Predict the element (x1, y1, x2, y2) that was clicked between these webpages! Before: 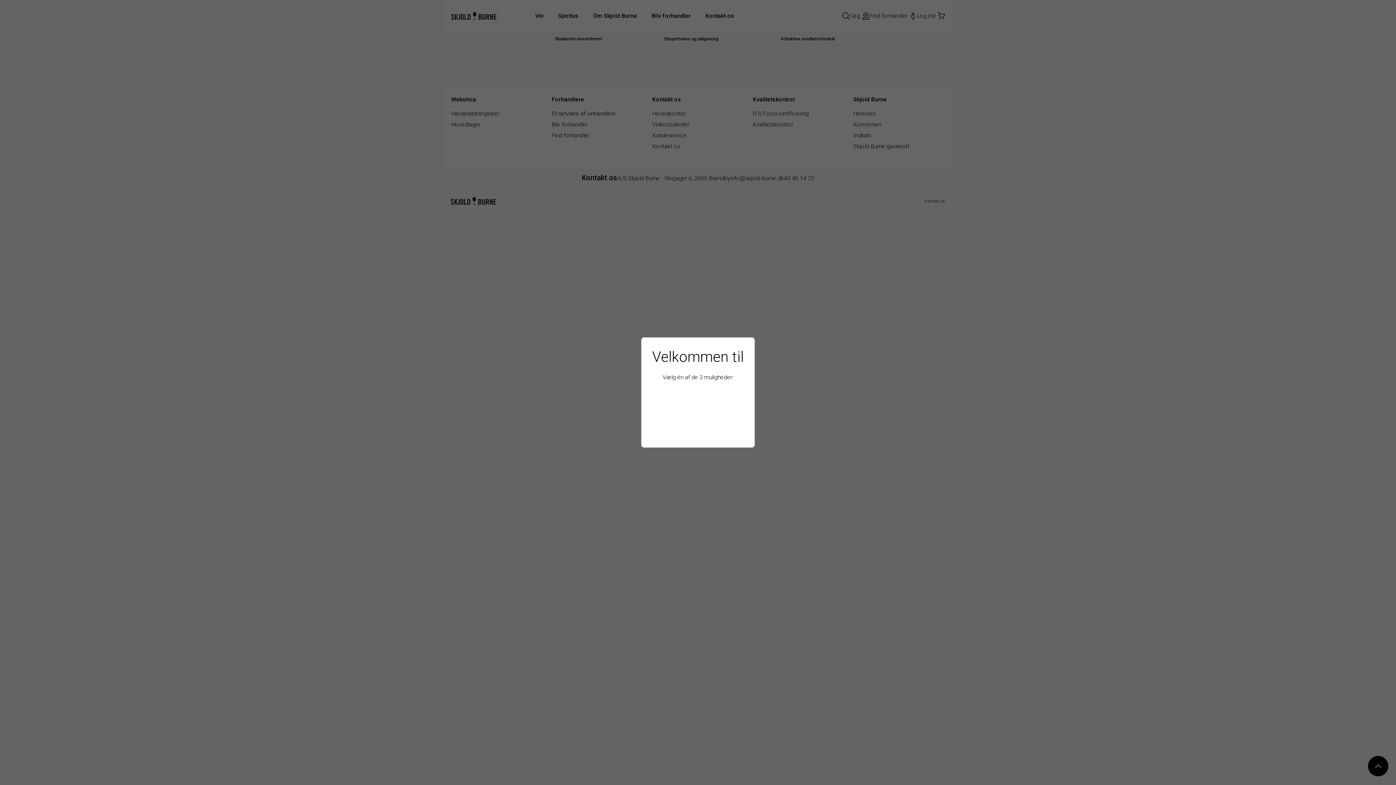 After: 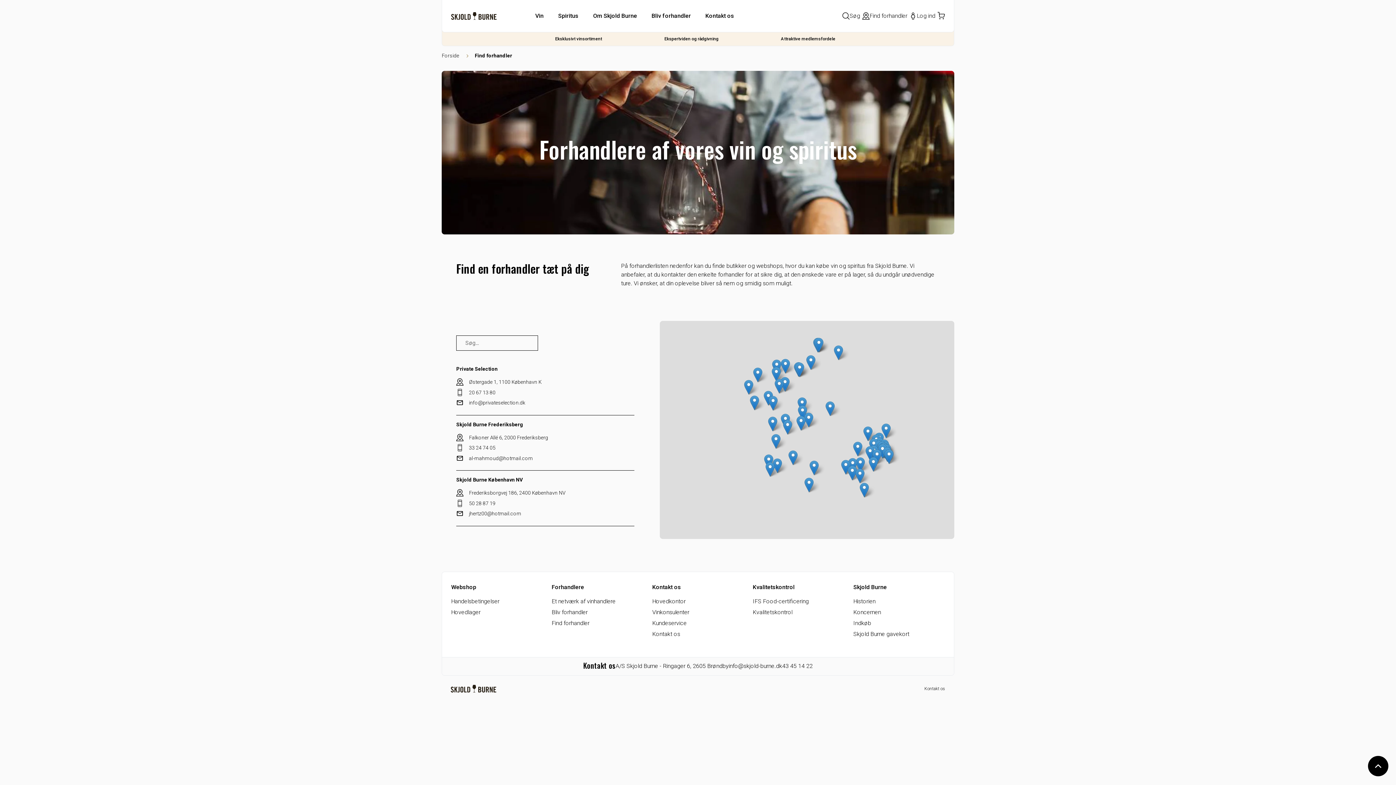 Action: bbox: (652, 422, 744, 436) label: Find forhandler